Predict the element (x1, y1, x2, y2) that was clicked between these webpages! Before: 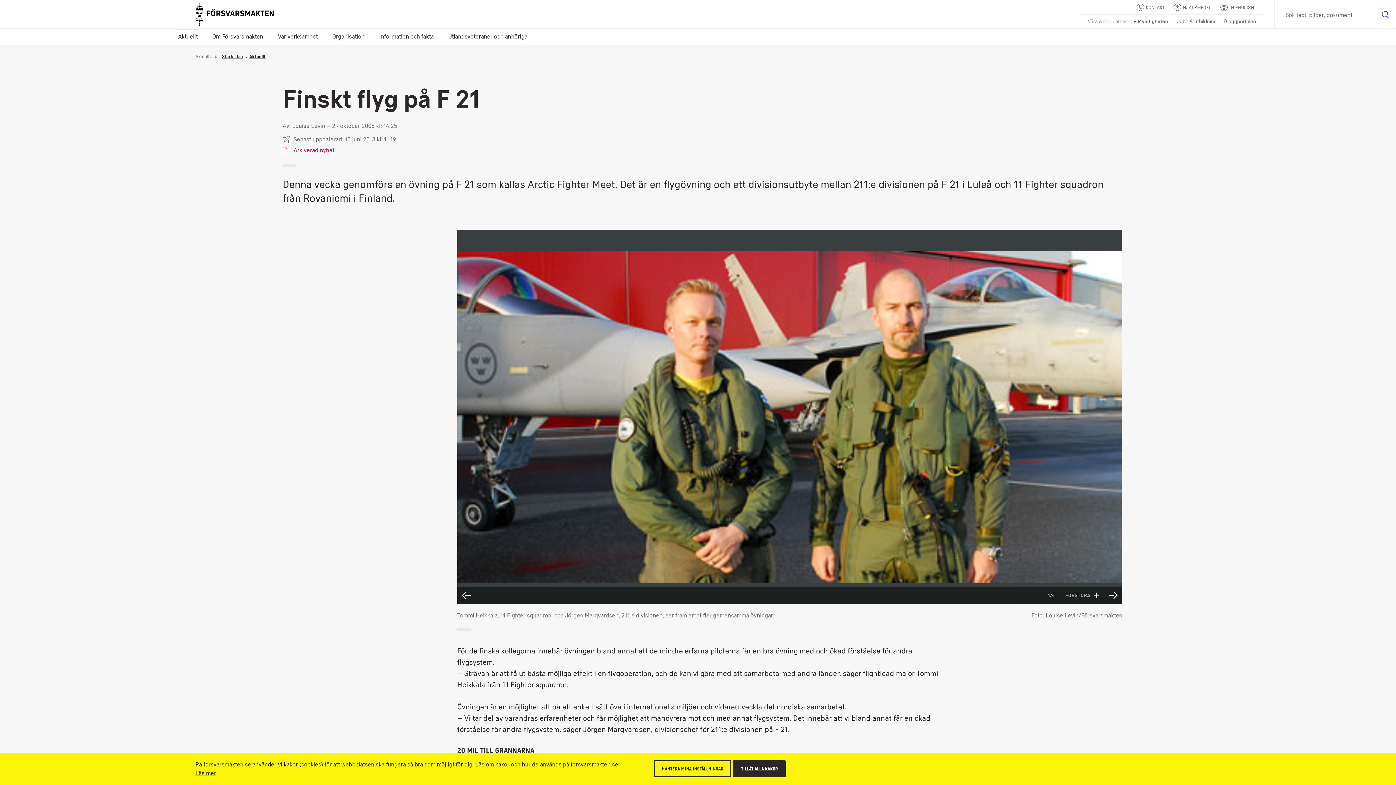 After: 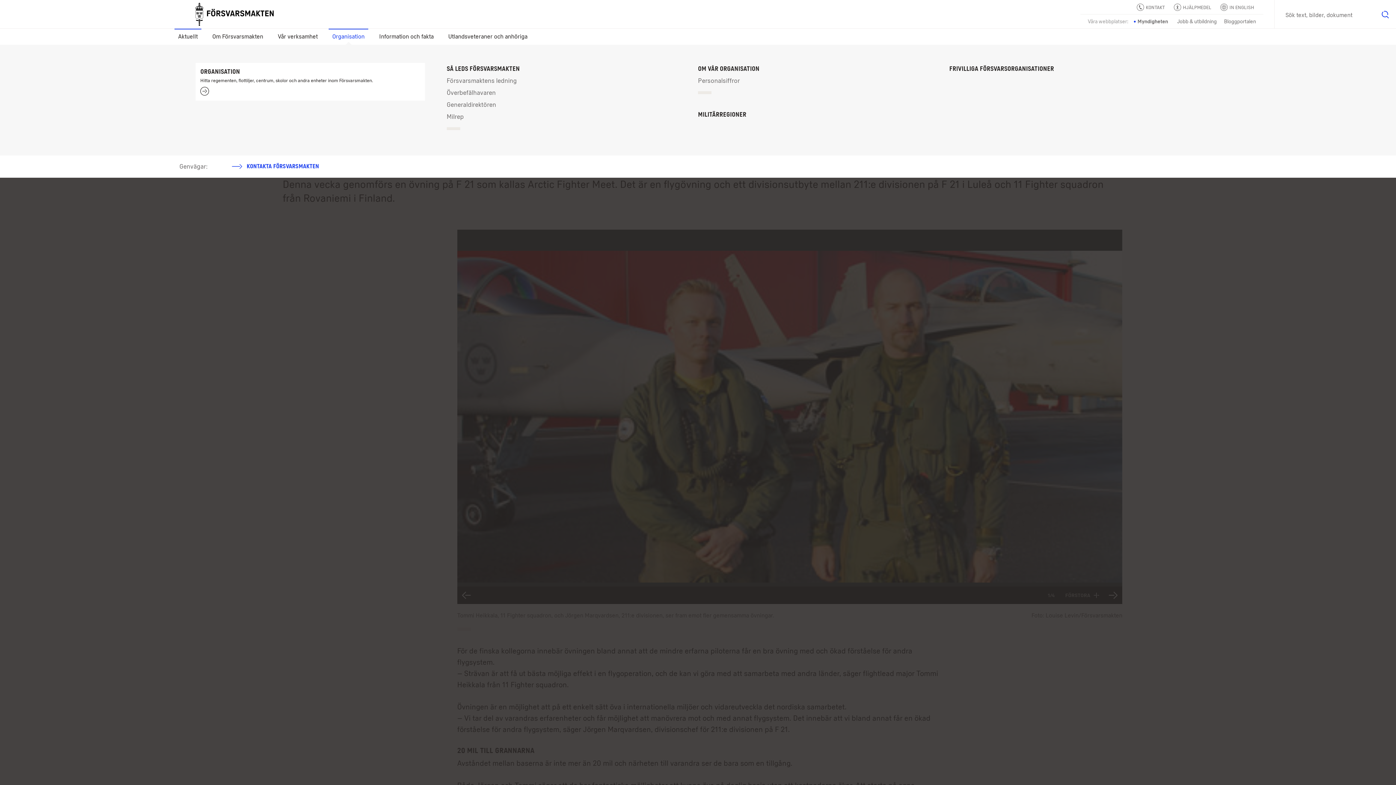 Action: label: Organisation bbox: (328, 28, 368, 44)